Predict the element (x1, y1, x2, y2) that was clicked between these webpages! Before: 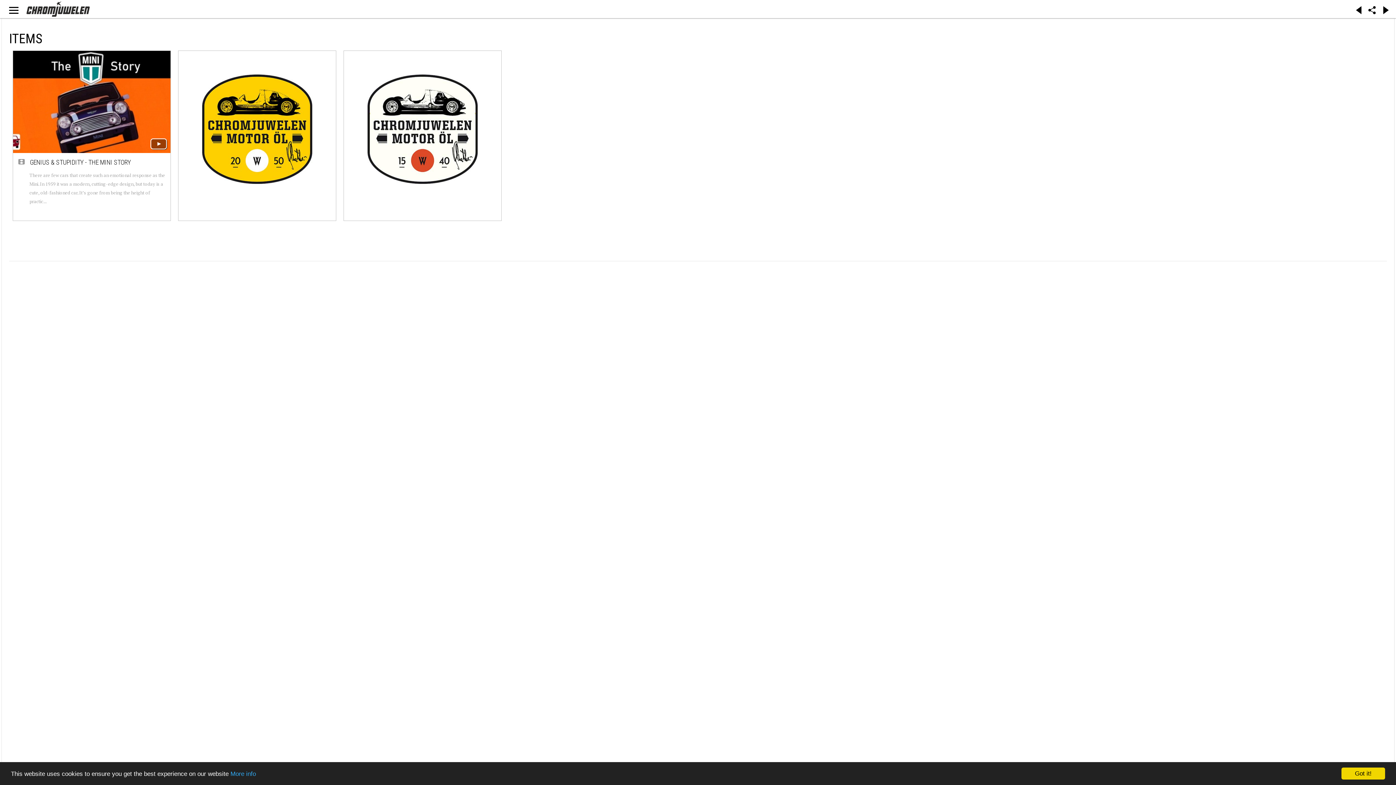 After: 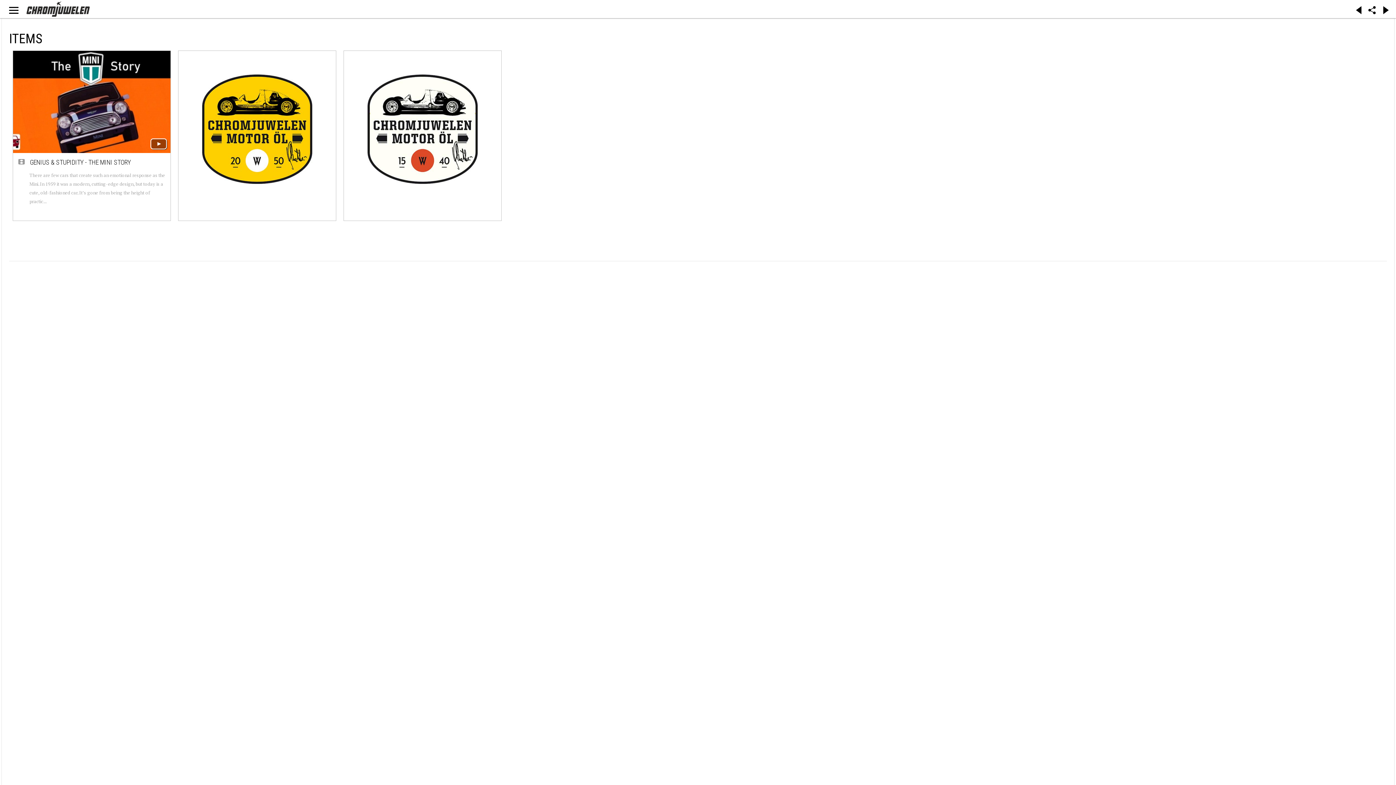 Action: label: Got it! bbox: (1341, 768, 1385, 780)